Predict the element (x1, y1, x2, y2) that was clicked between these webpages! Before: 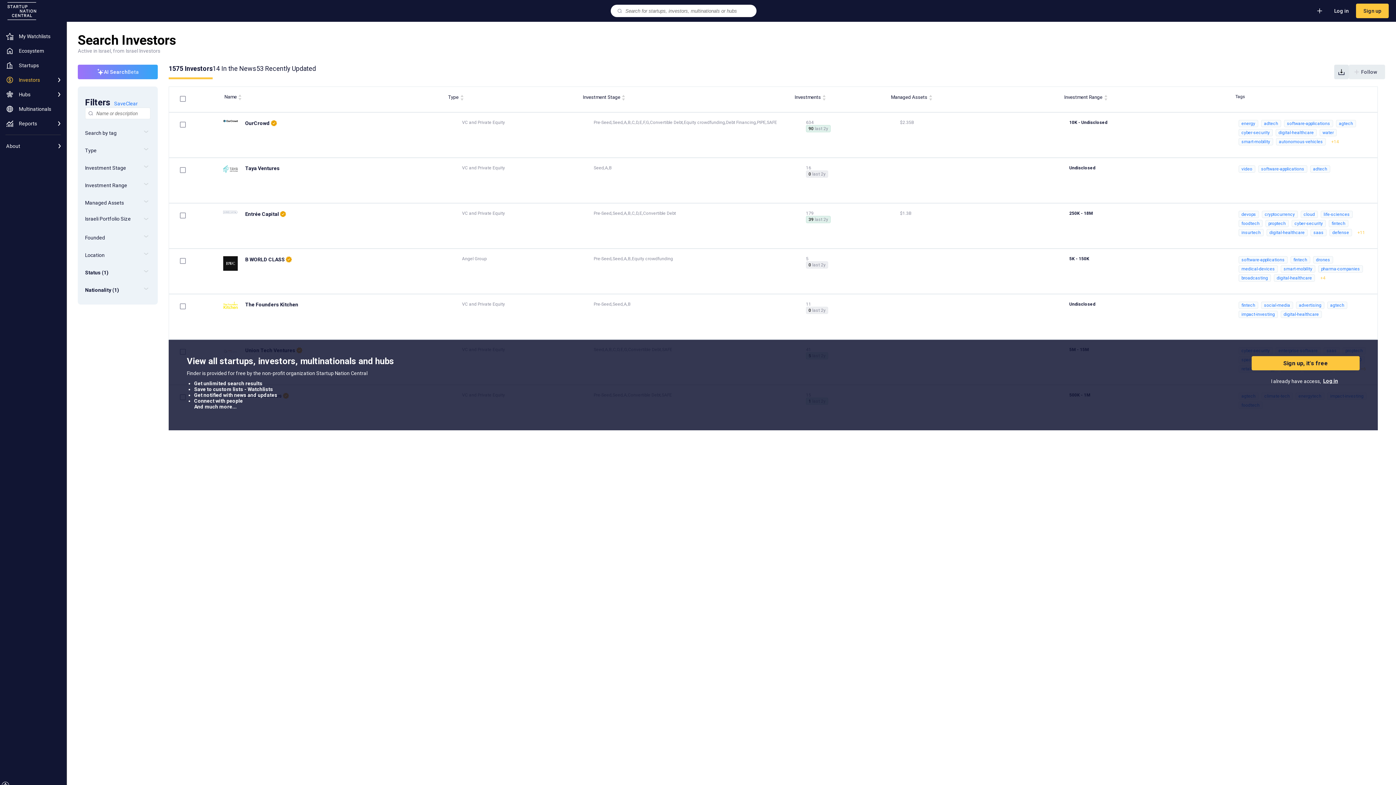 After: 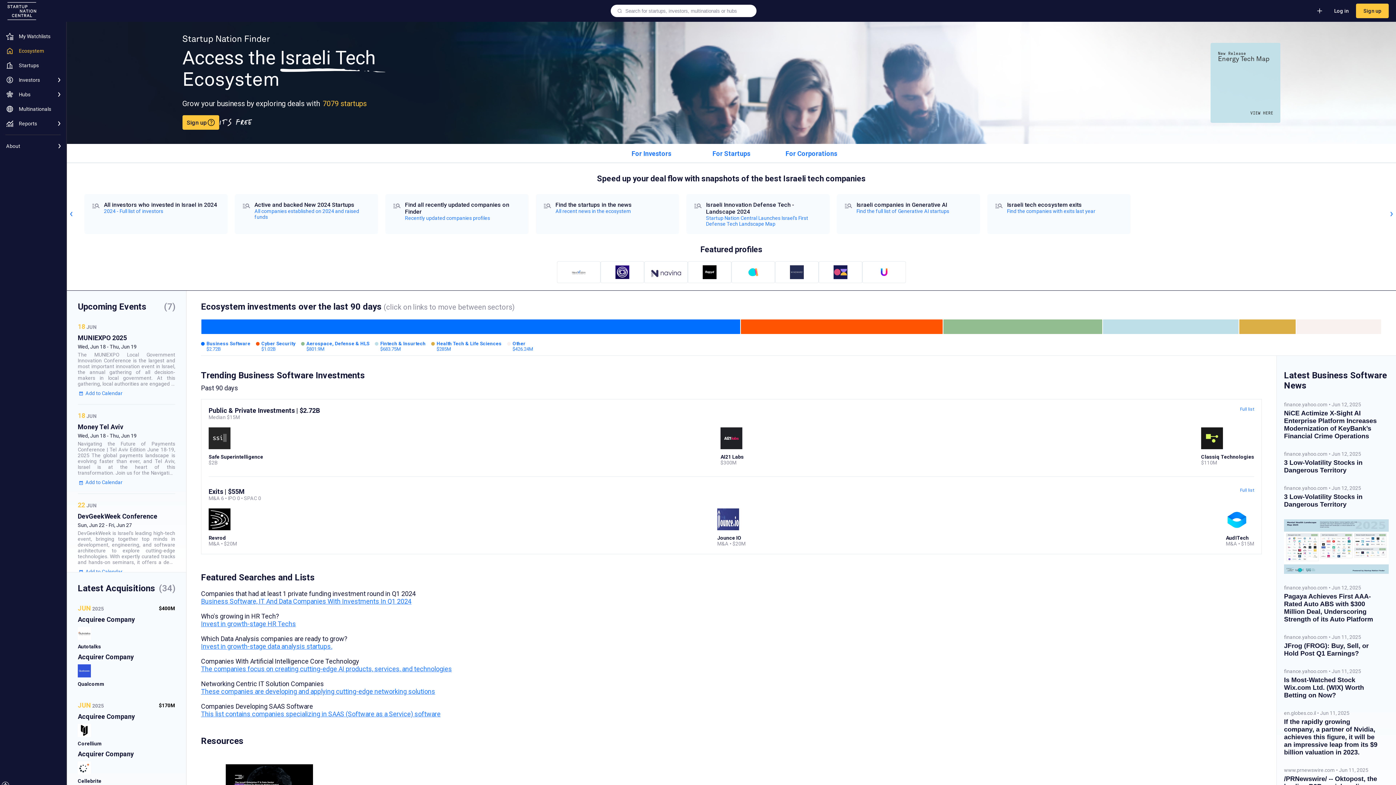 Action: label: Ecosystem bbox: (0, 43, 66, 58)